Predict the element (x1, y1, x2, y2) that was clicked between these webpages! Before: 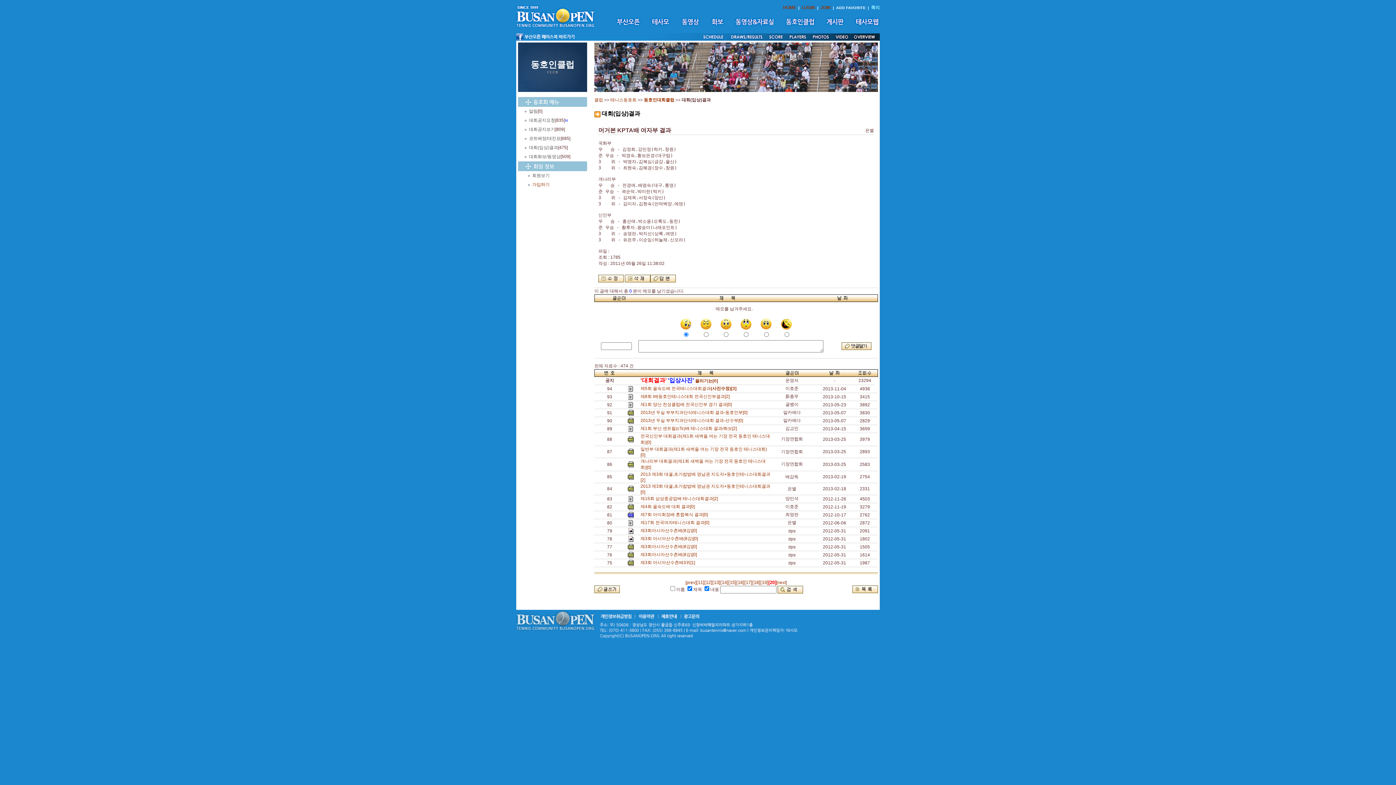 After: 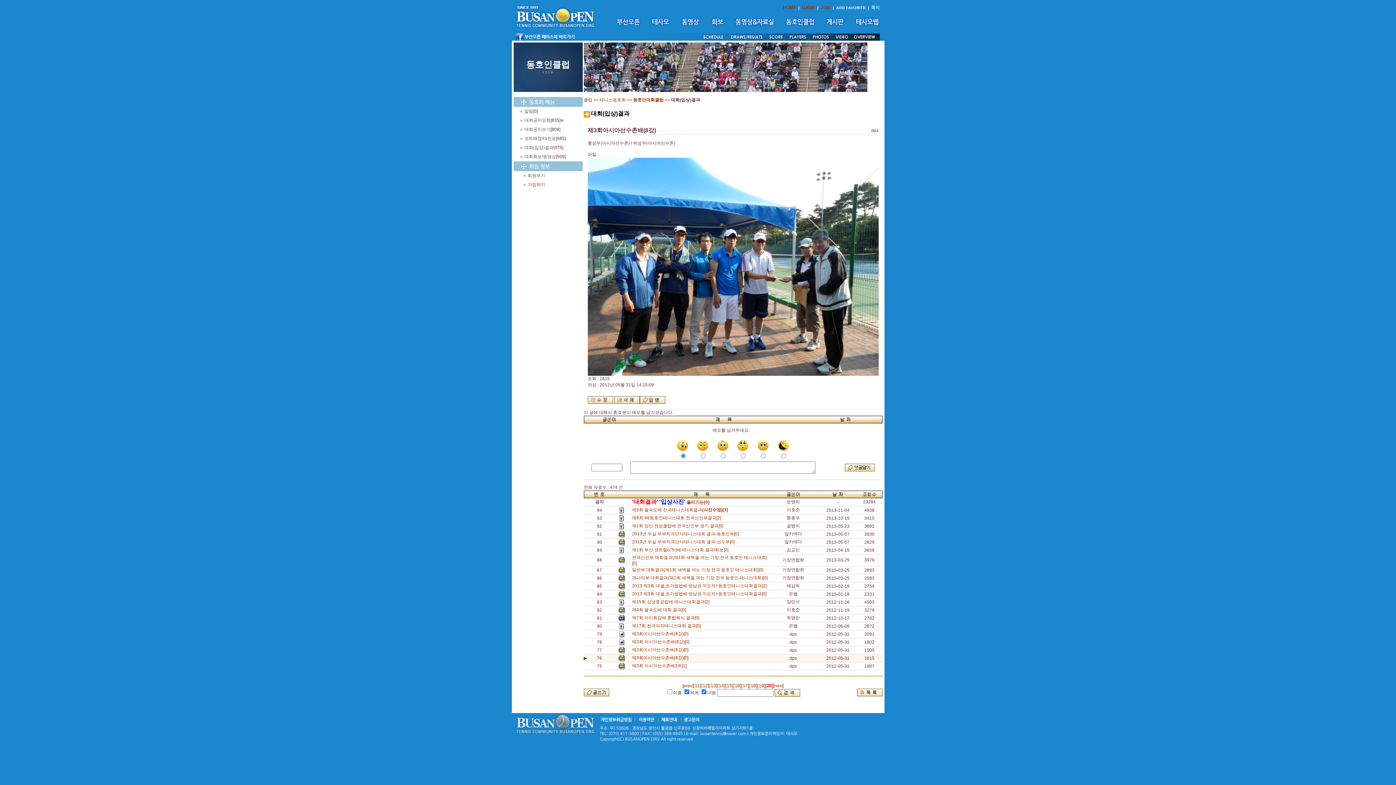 Action: label: 제3회아시아선수촌배(8강)[0]   bbox: (640, 552, 699, 557)